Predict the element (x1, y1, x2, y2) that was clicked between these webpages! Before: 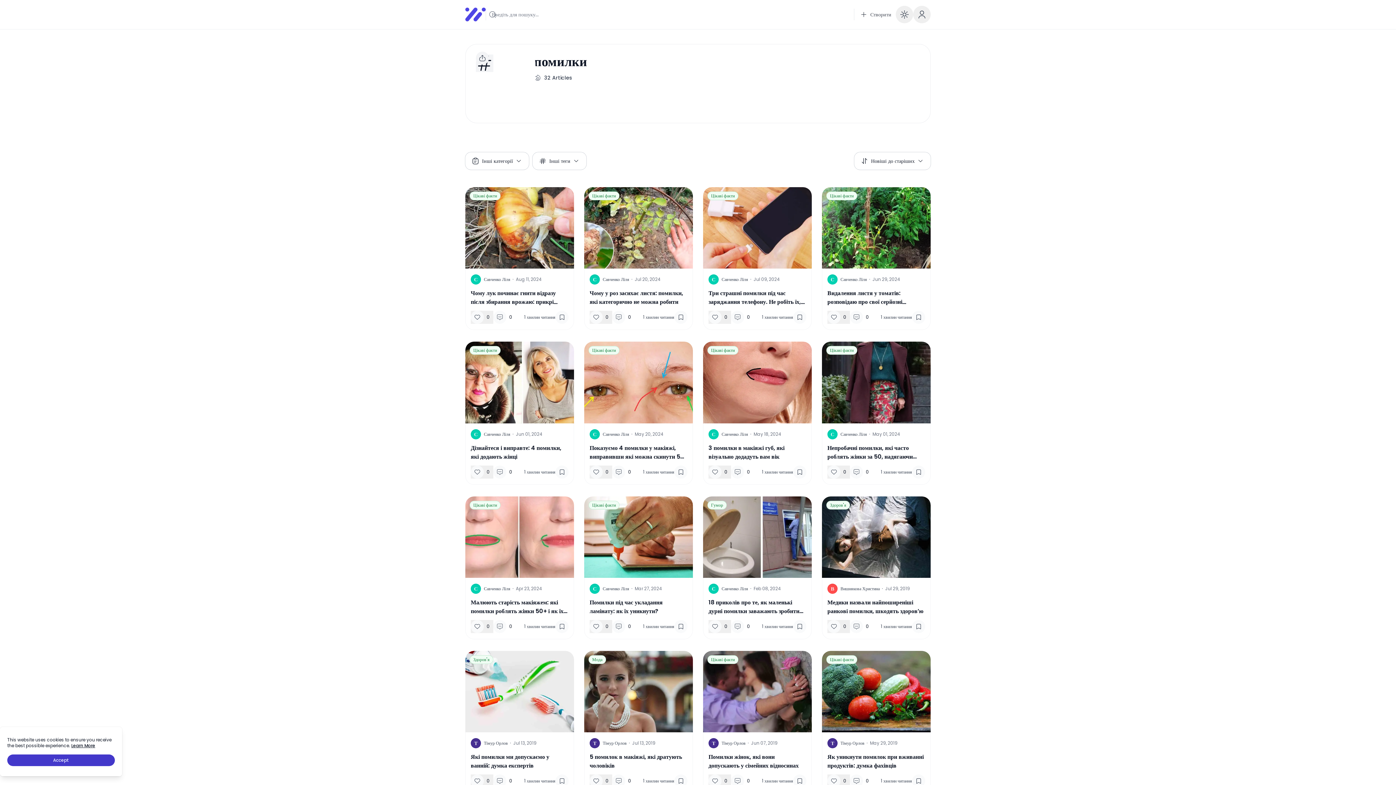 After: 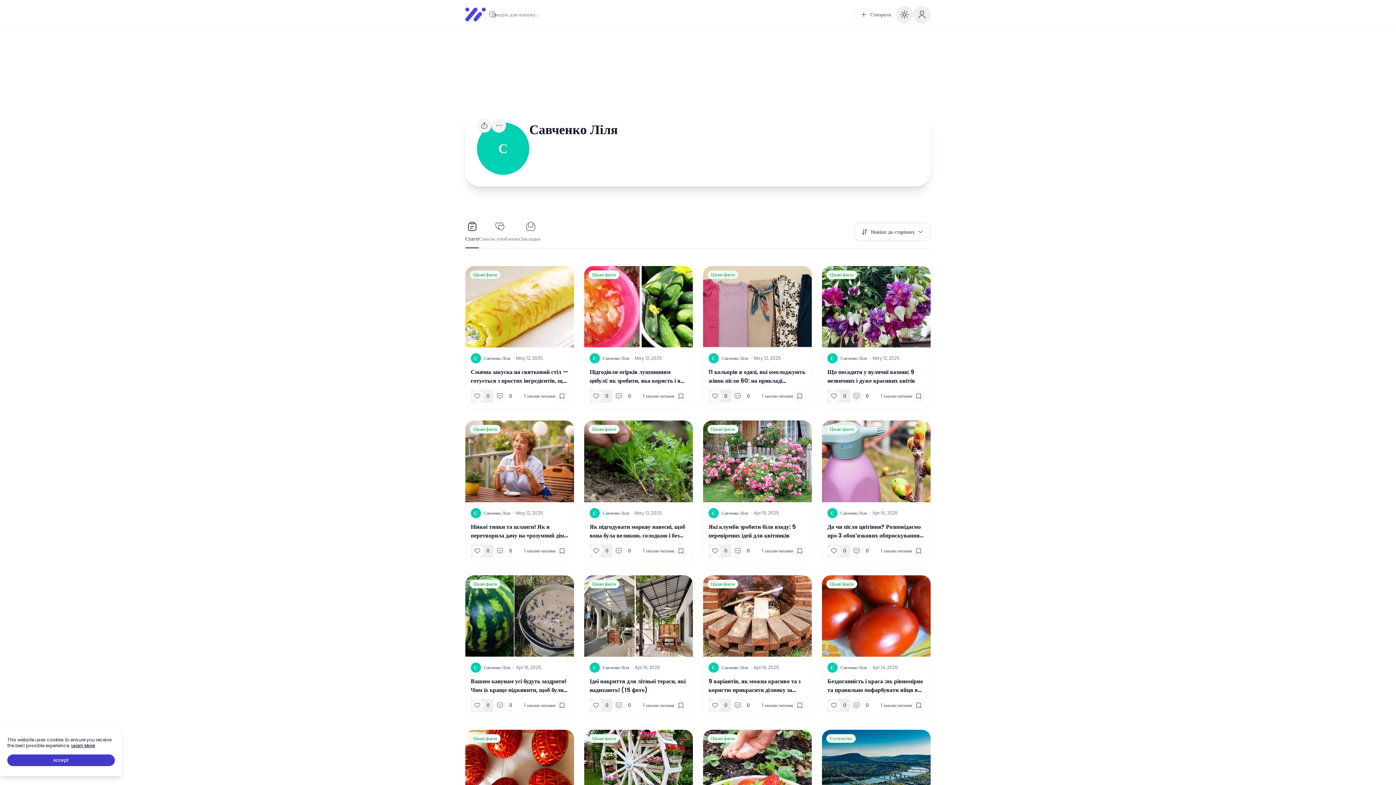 Action: bbox: (708, 429, 748, 439) label: С
Савченко Ліля